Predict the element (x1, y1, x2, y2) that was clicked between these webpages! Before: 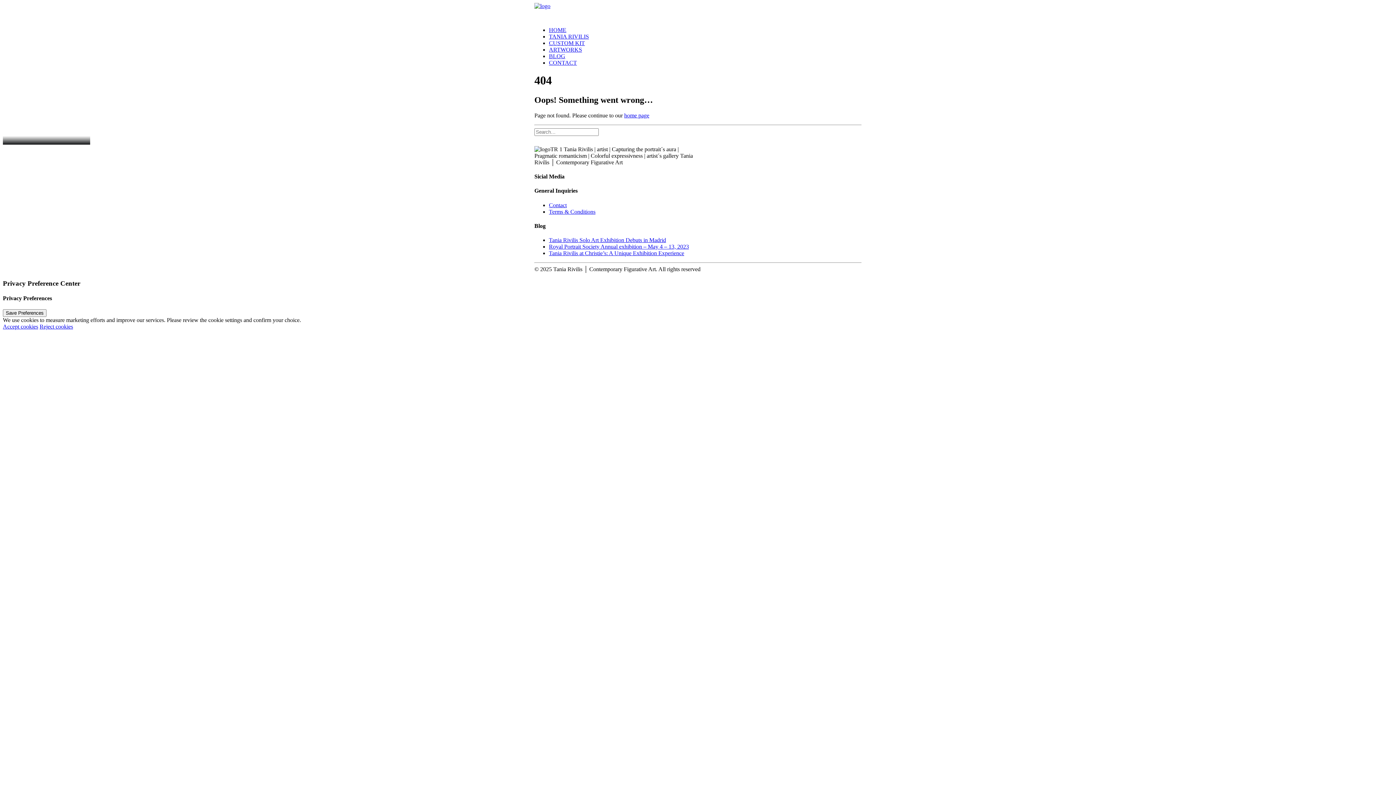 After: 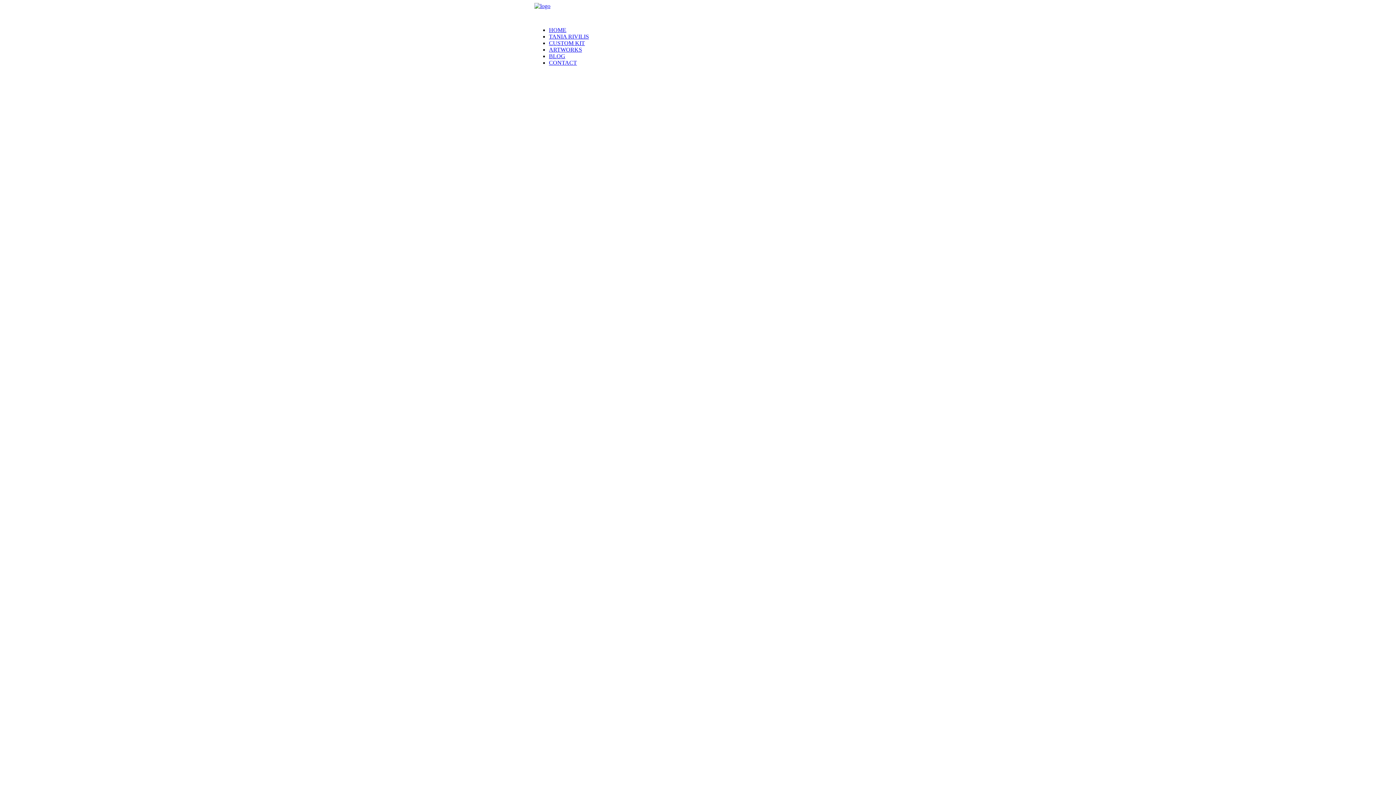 Action: label: HOME bbox: (549, 26, 566, 33)